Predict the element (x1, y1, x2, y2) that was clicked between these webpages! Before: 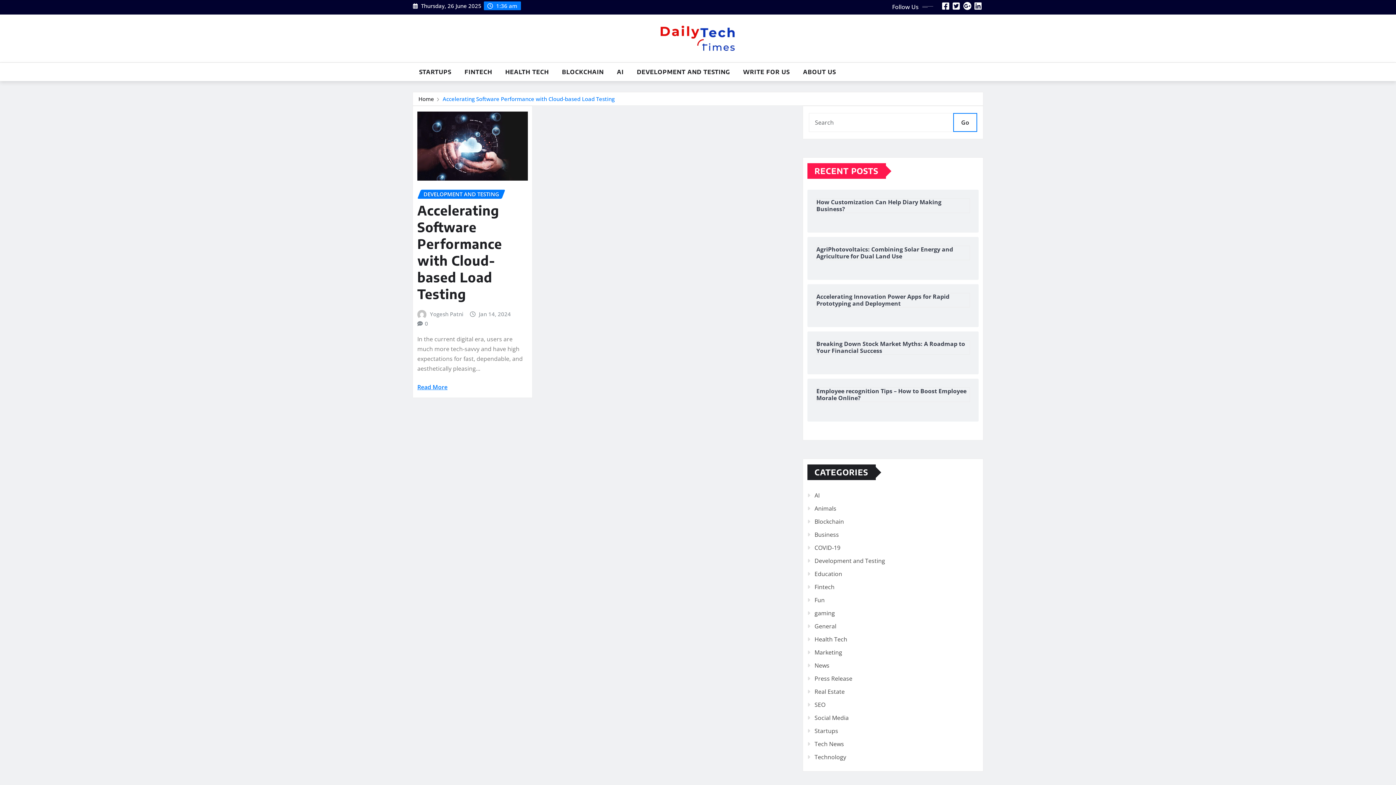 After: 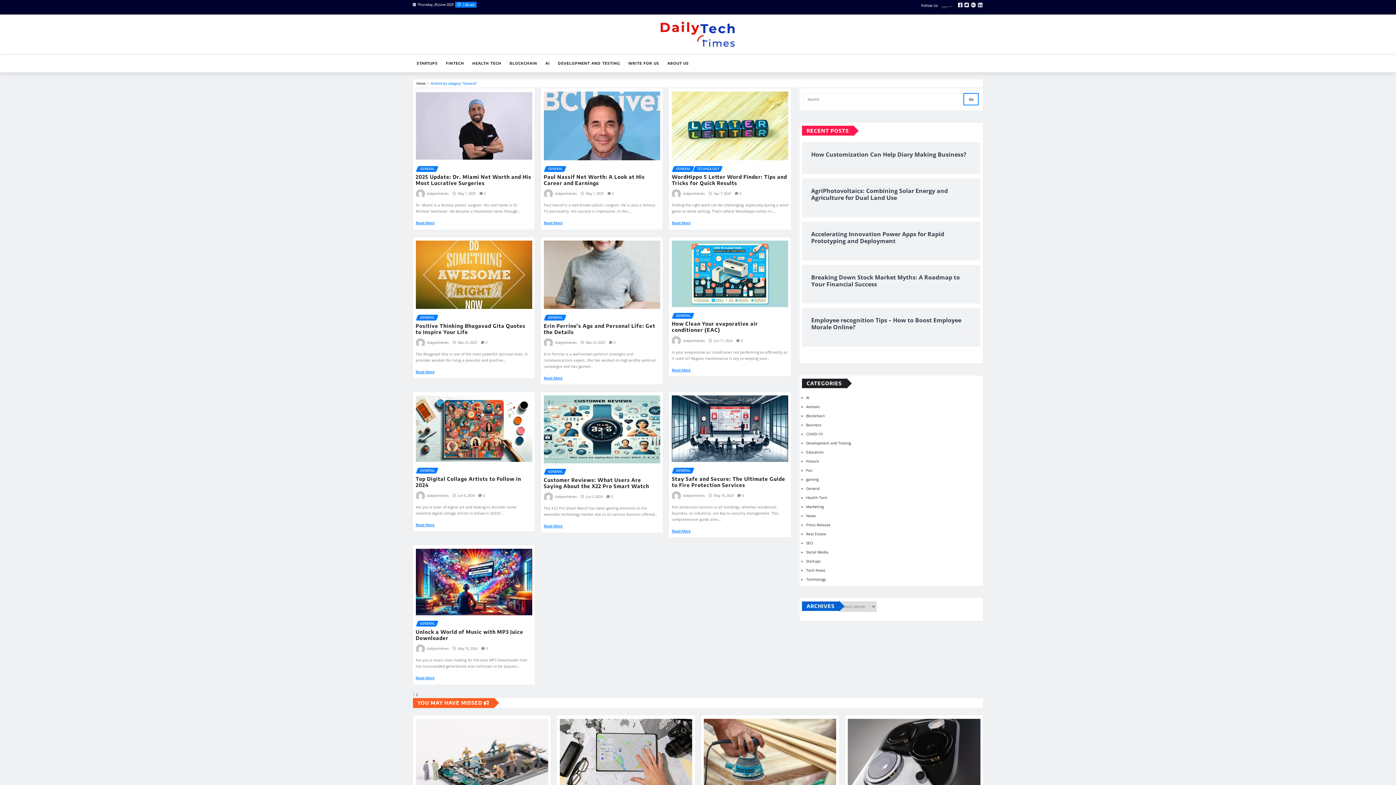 Action: label: General bbox: (814, 622, 836, 630)